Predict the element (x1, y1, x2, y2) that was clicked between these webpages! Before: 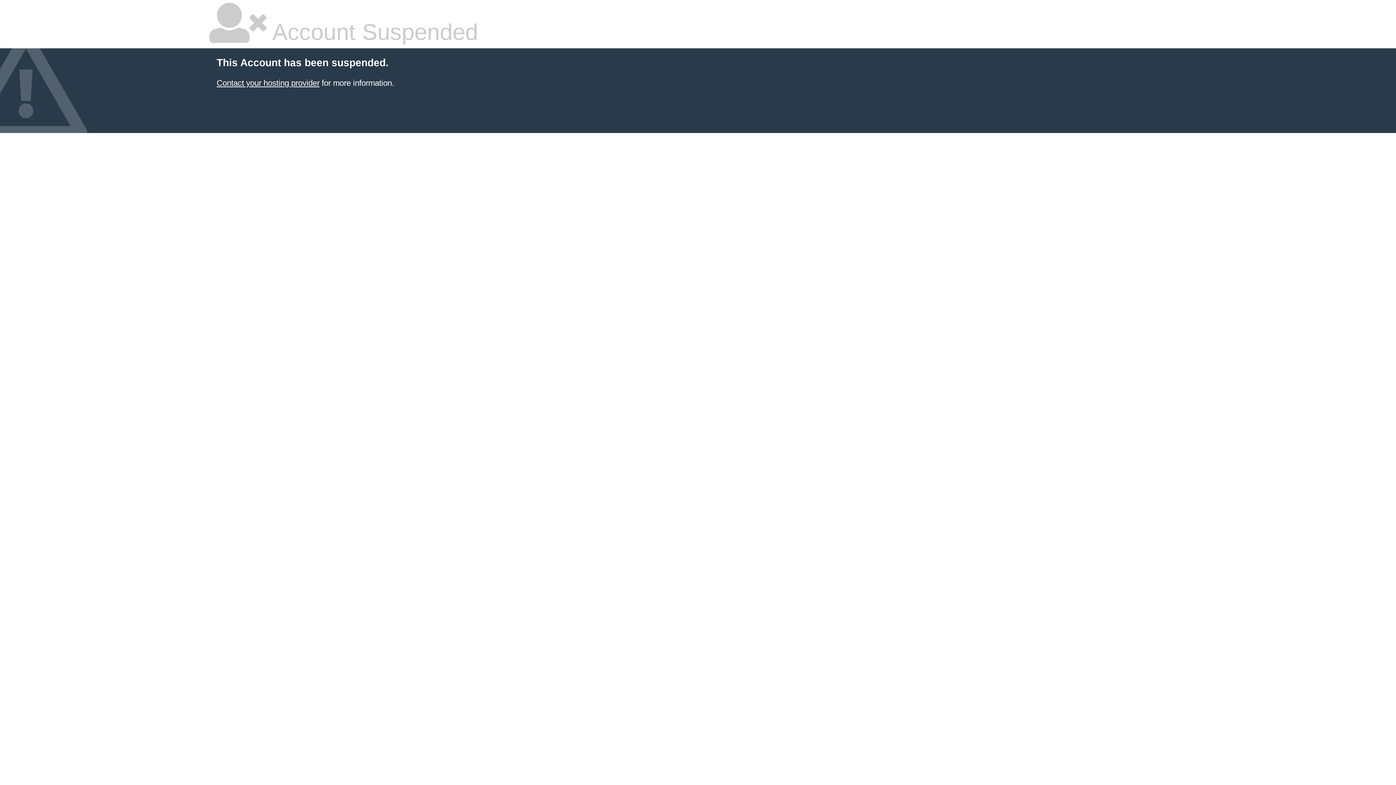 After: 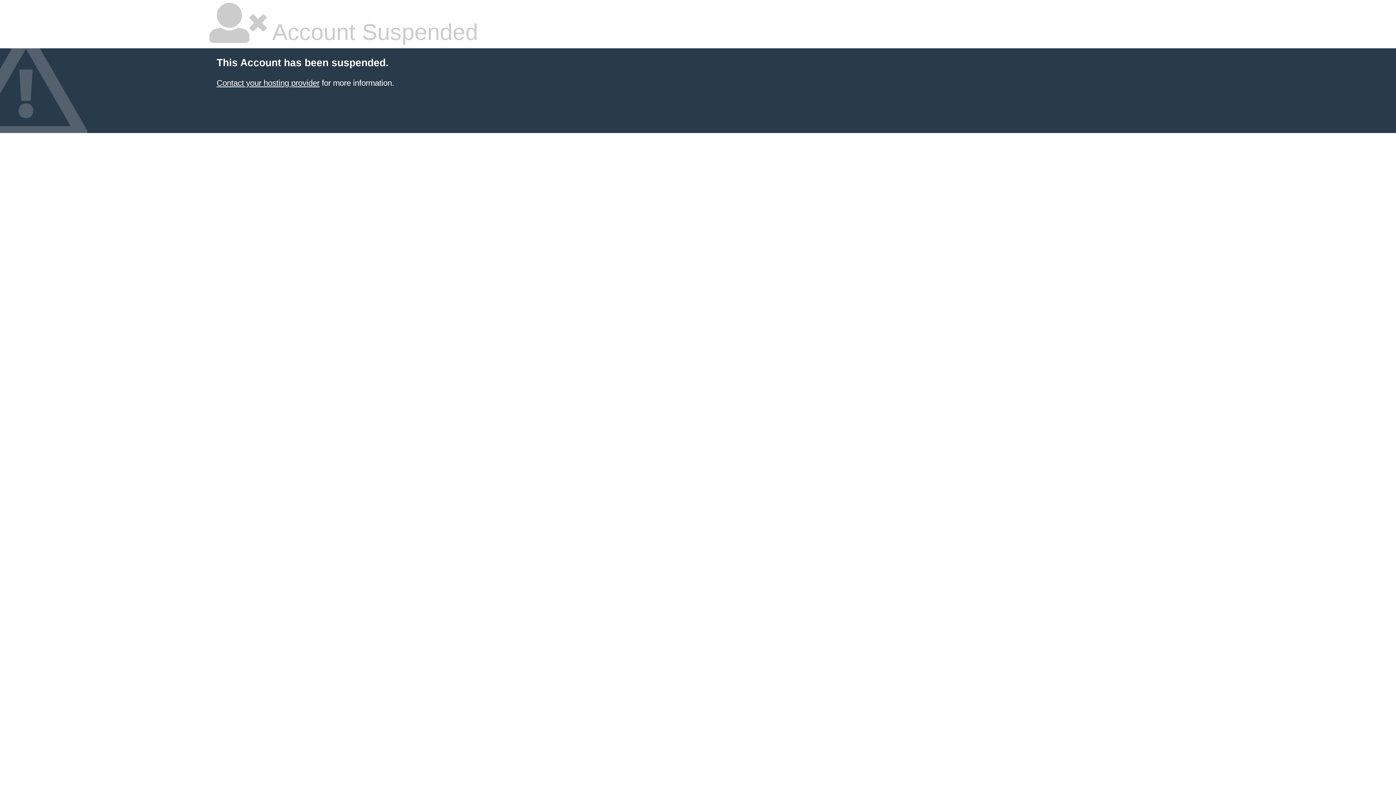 Action: bbox: (216, 78, 319, 87) label: Contact your hosting provider